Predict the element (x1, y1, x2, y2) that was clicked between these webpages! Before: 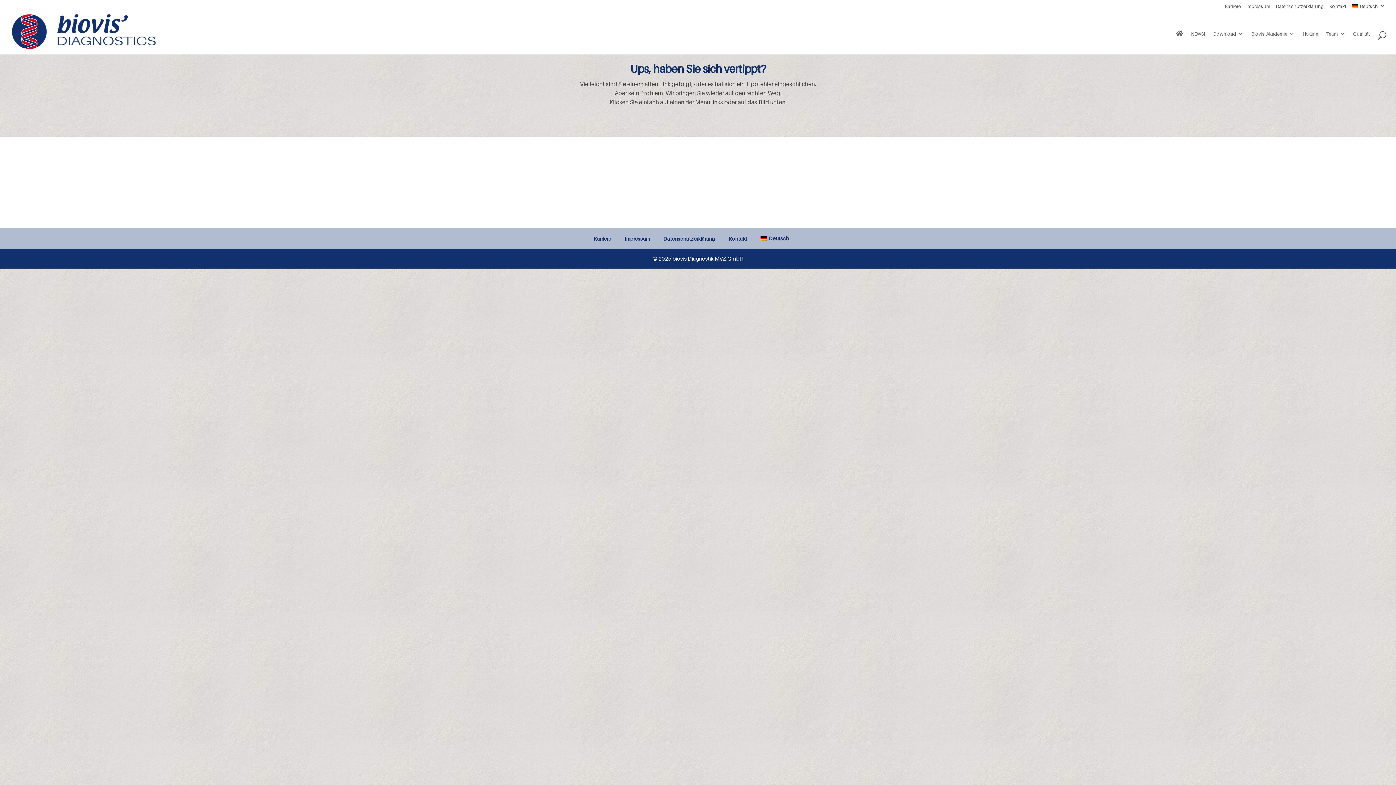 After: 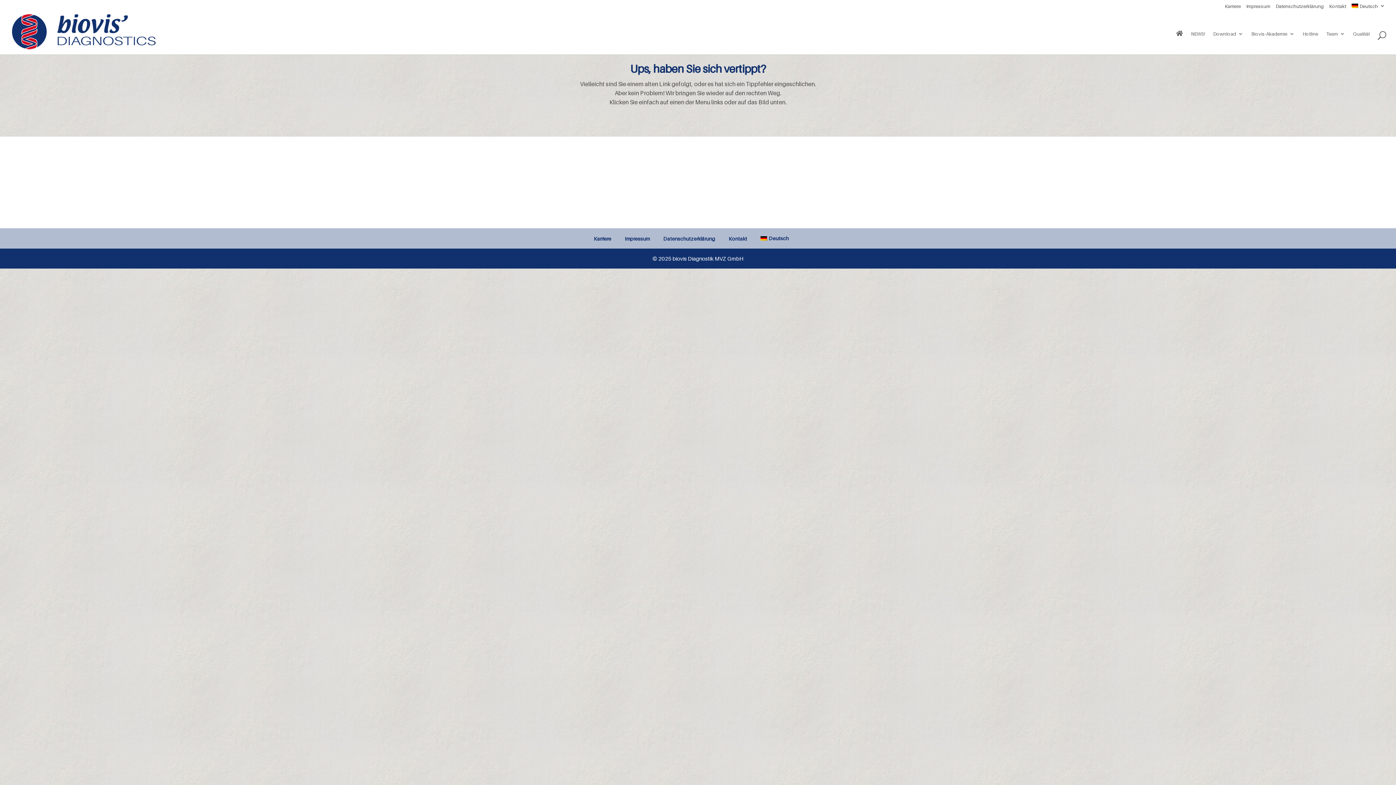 Action: bbox: (1352, 3, 1385, 12) label: Deutsch